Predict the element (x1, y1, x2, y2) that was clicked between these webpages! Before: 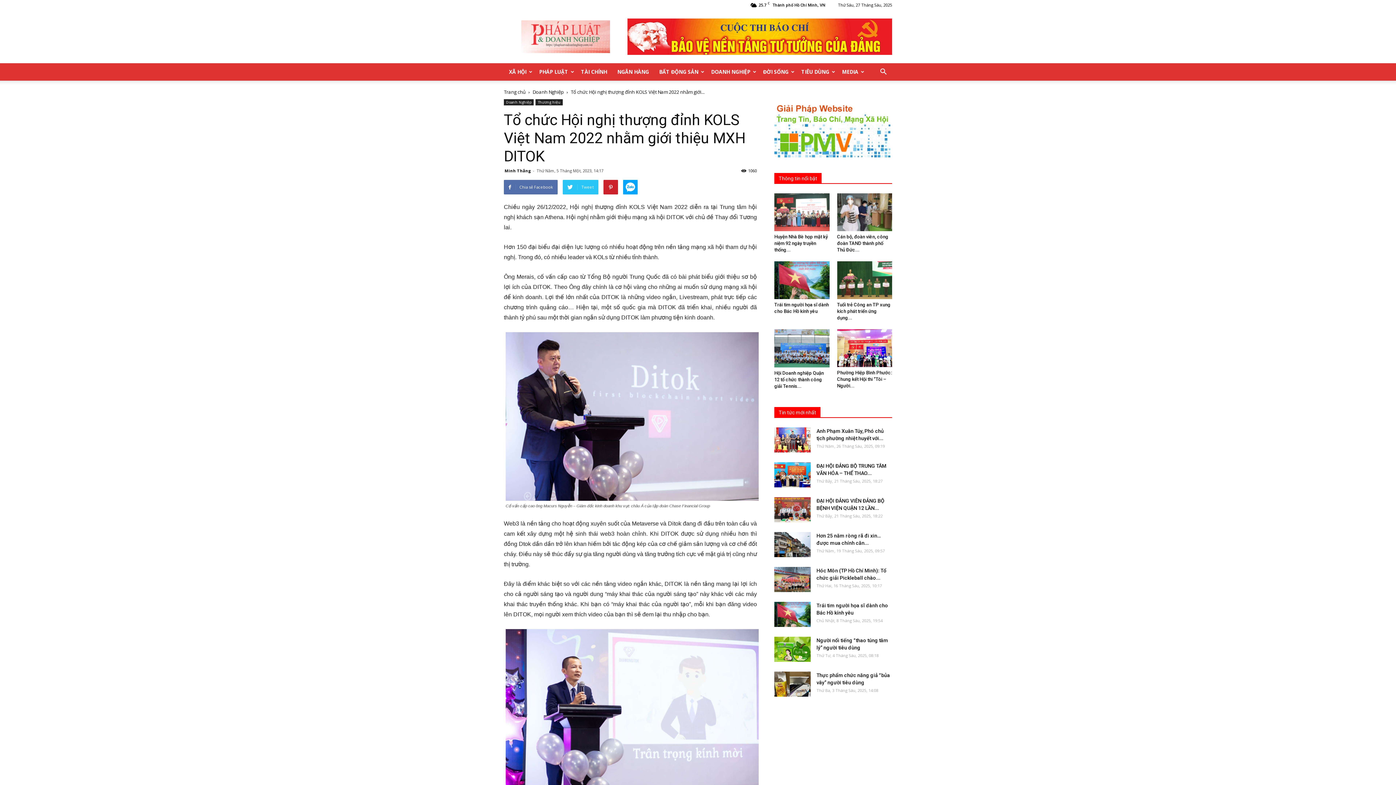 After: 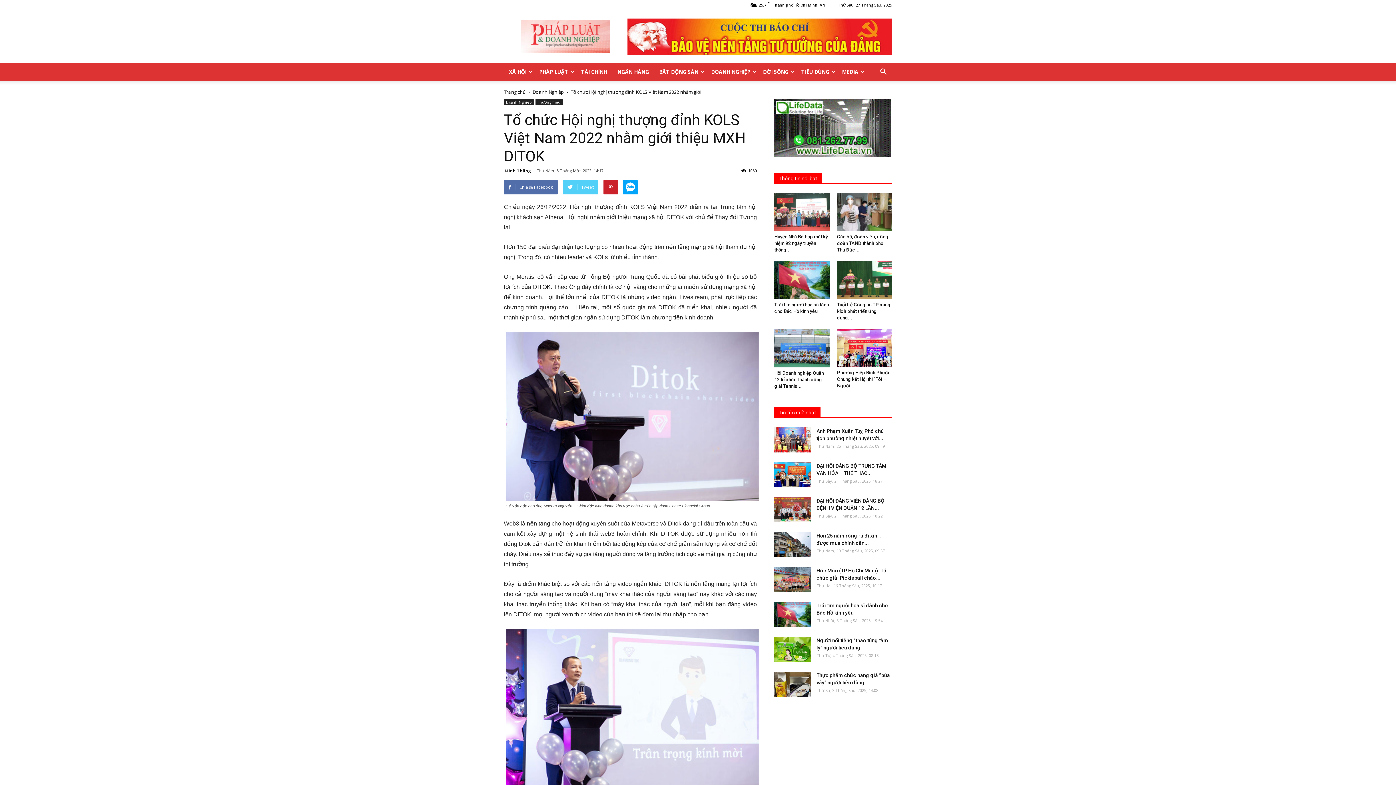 Action: label: Tweet bbox: (562, 180, 598, 194)